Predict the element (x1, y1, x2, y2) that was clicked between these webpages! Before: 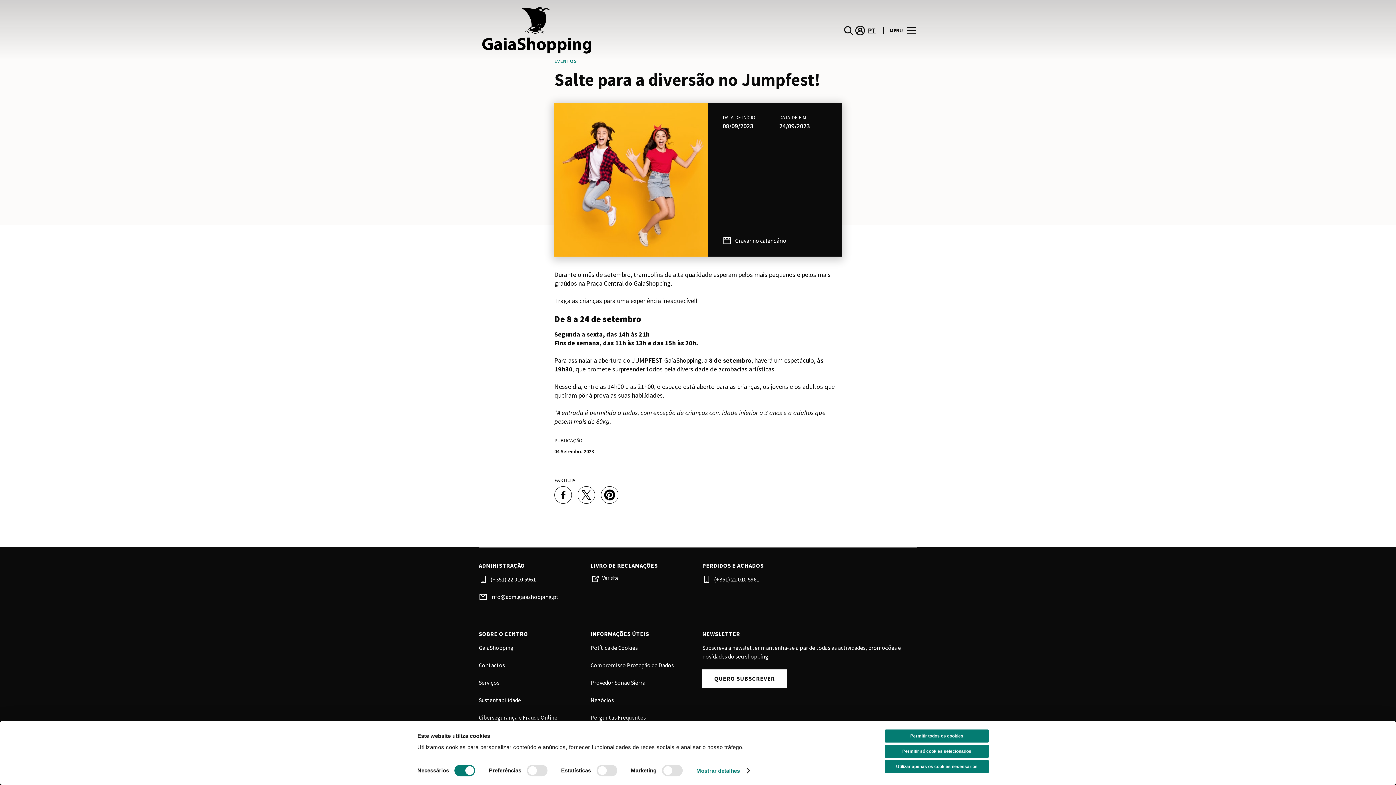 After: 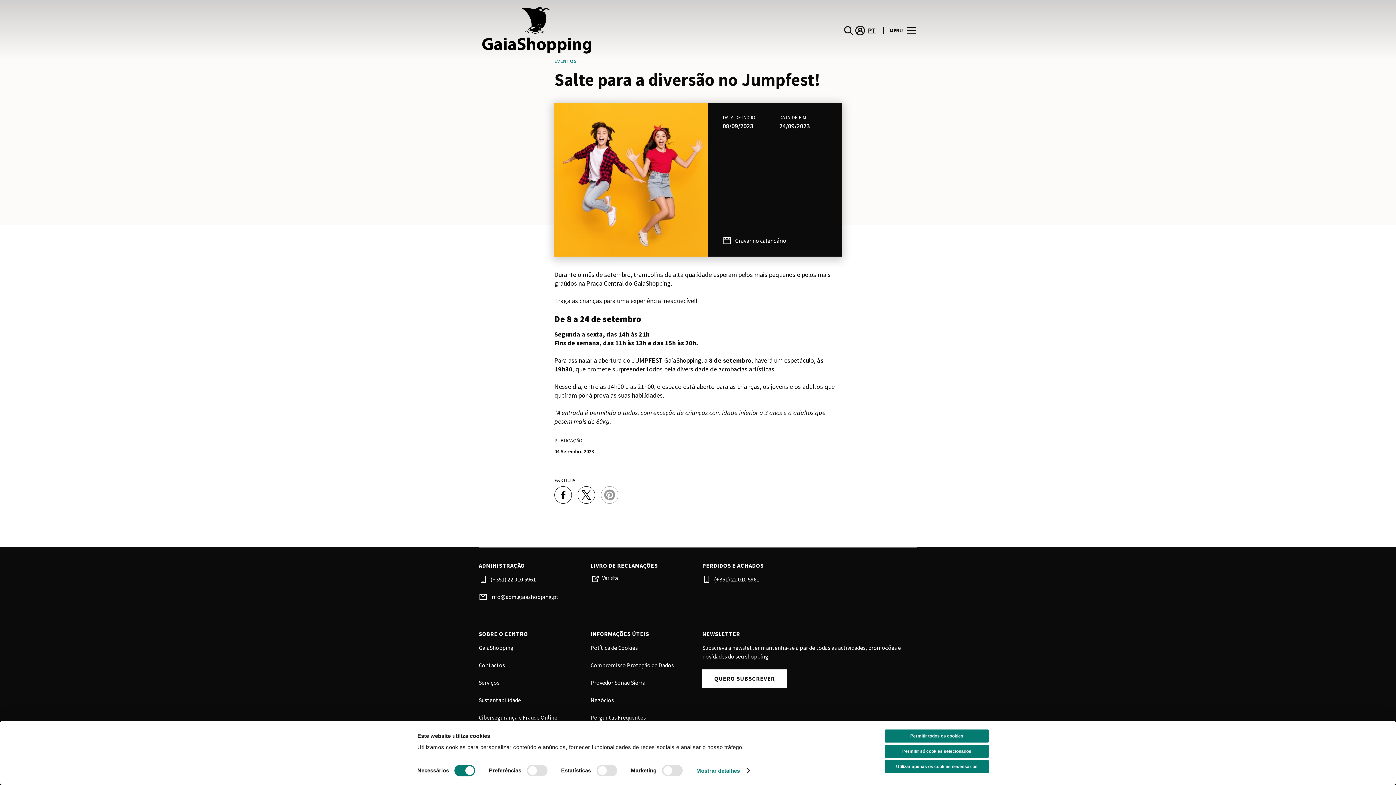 Action: bbox: (601, 486, 618, 504)